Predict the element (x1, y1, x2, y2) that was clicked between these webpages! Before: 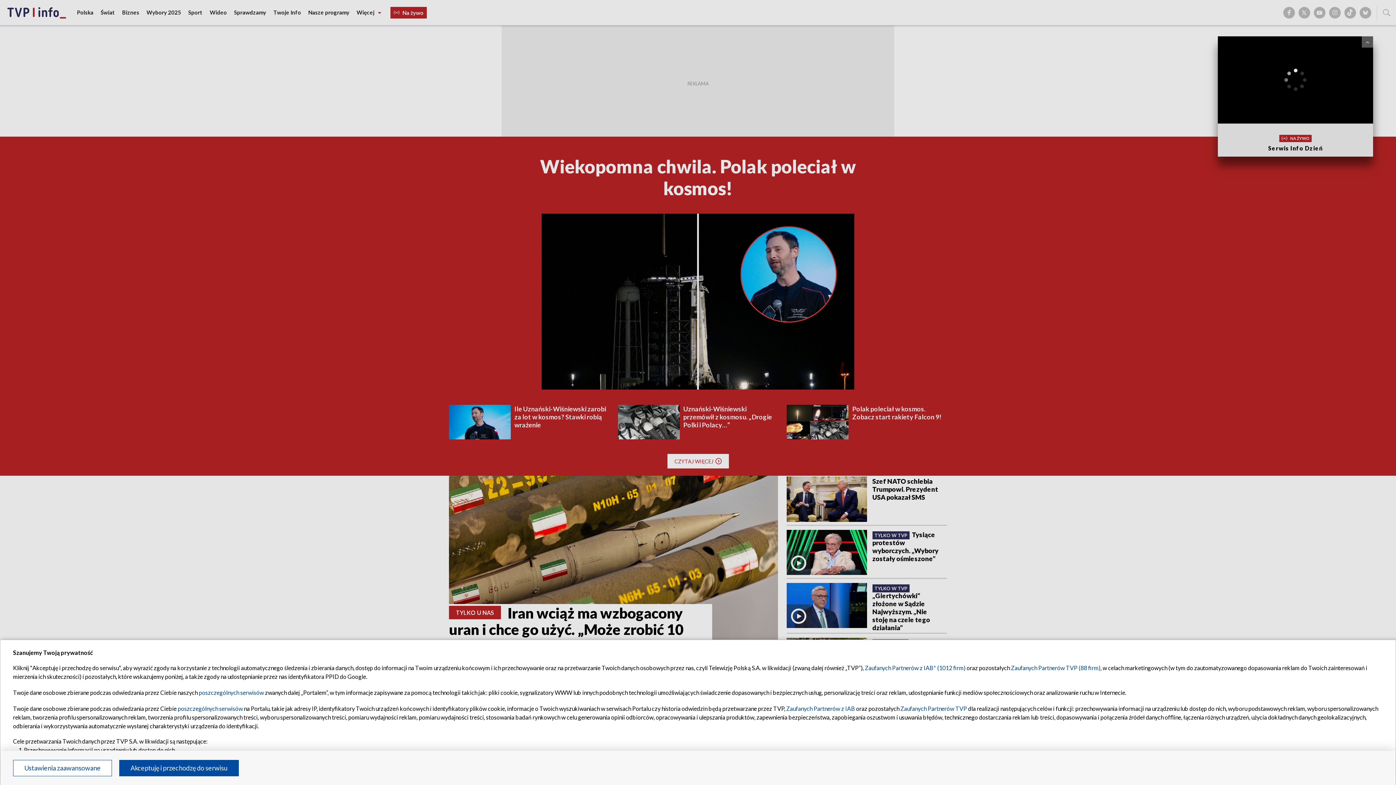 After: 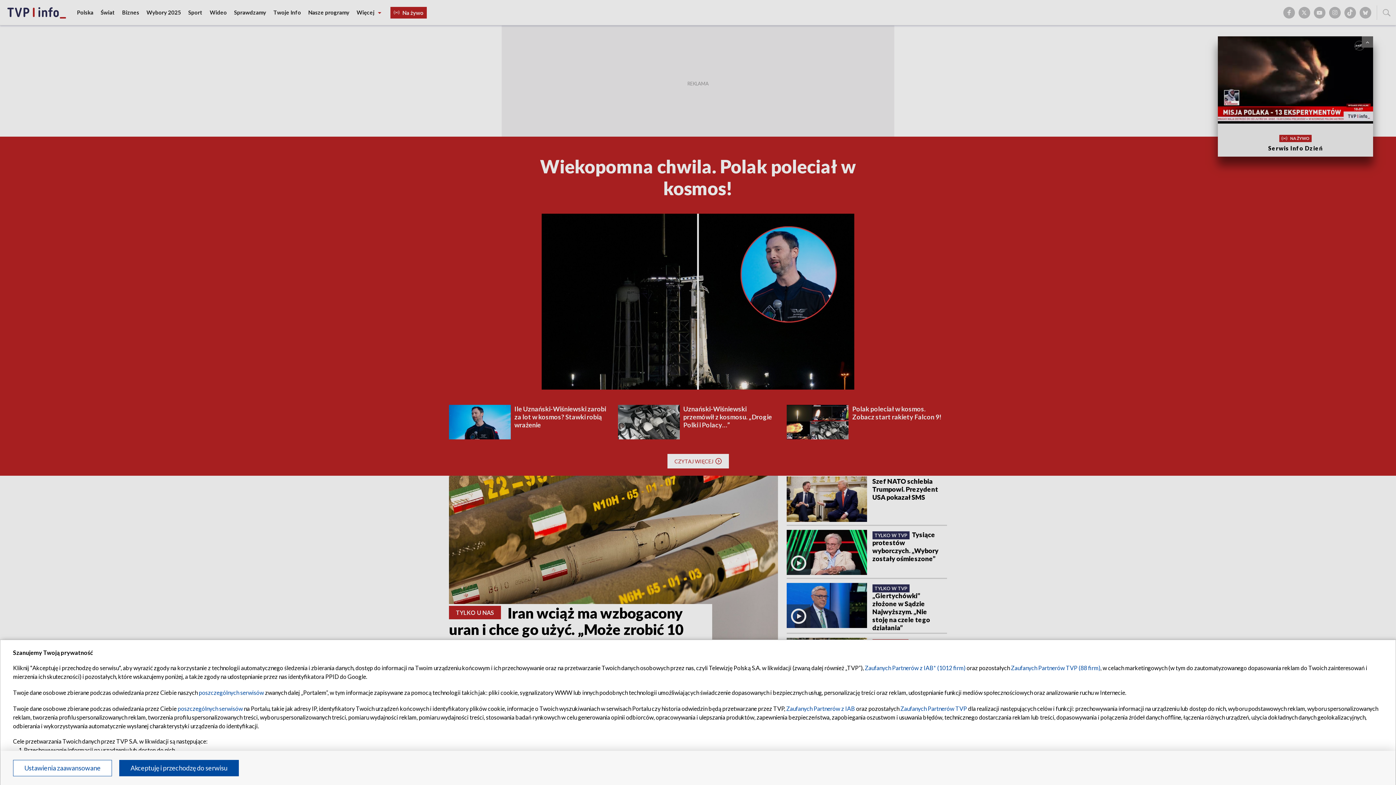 Action: bbox: (1011, 664, 1100, 671) label: Zaufanych Partnerów TVP (88 firm)